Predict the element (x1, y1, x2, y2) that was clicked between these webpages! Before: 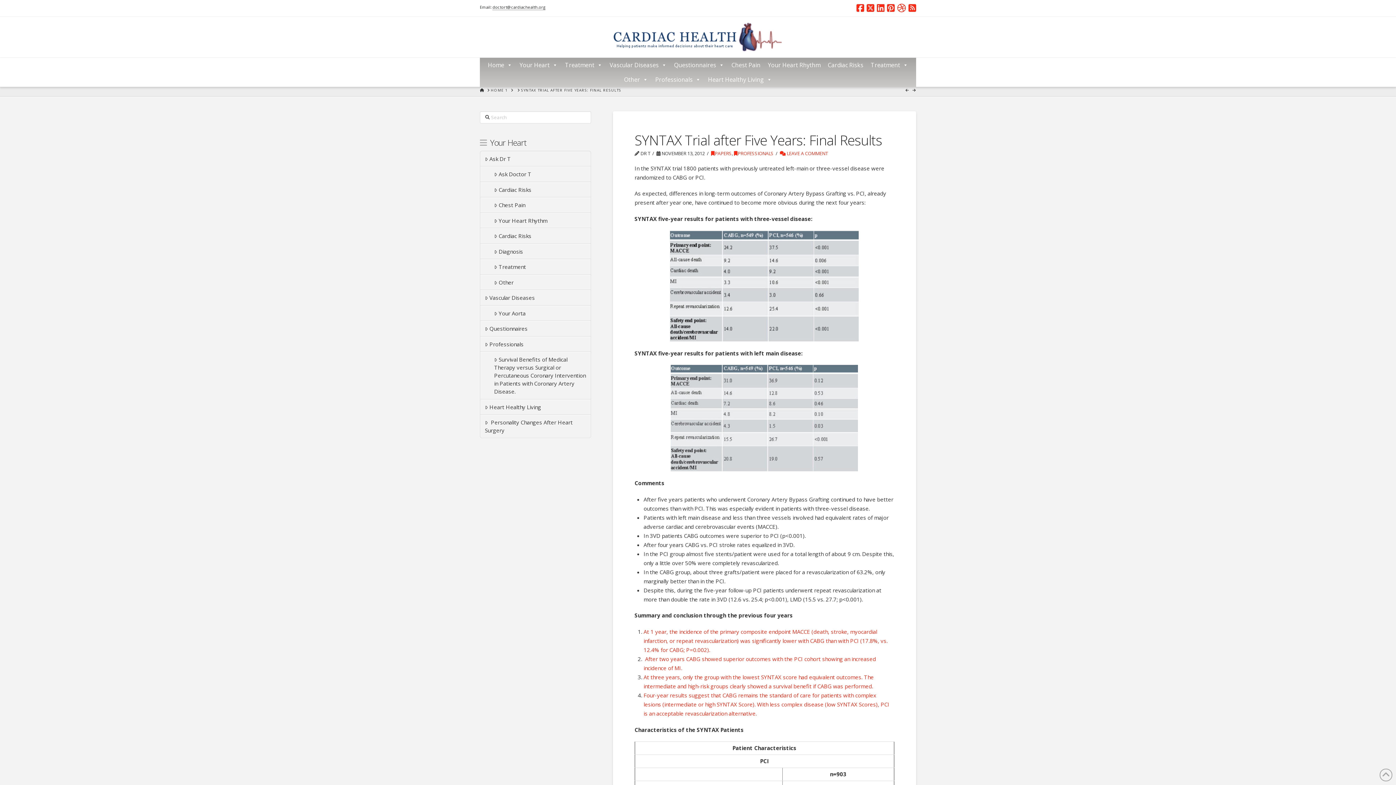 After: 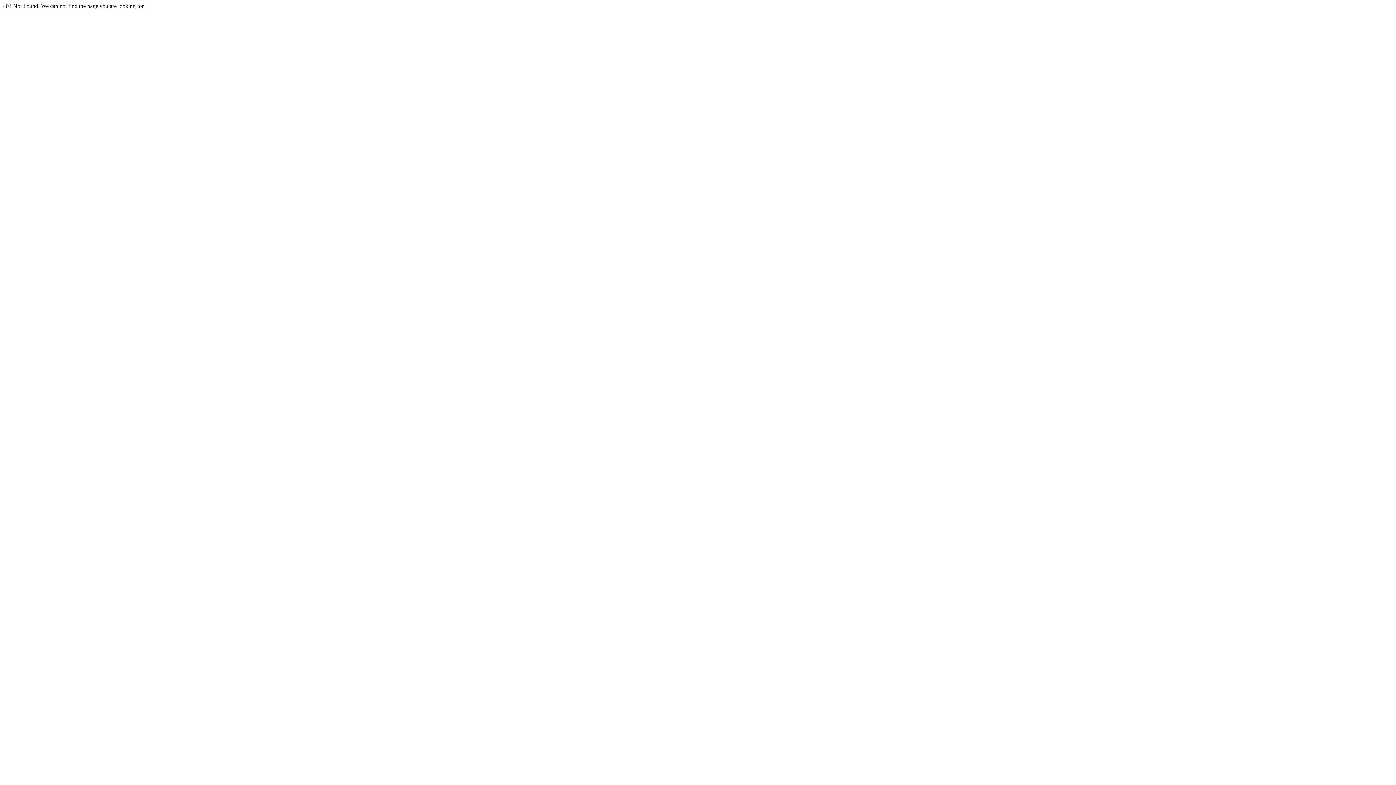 Action: bbox: (643, 691, 889, 717) label: Four-year results suggest that CABG remains the standard of care for patients with complex lesions (intermediate or high SYNTAX Score). With less complex disease (low SYNTAX Scores), PCI is an acceptable revascularization alternative.